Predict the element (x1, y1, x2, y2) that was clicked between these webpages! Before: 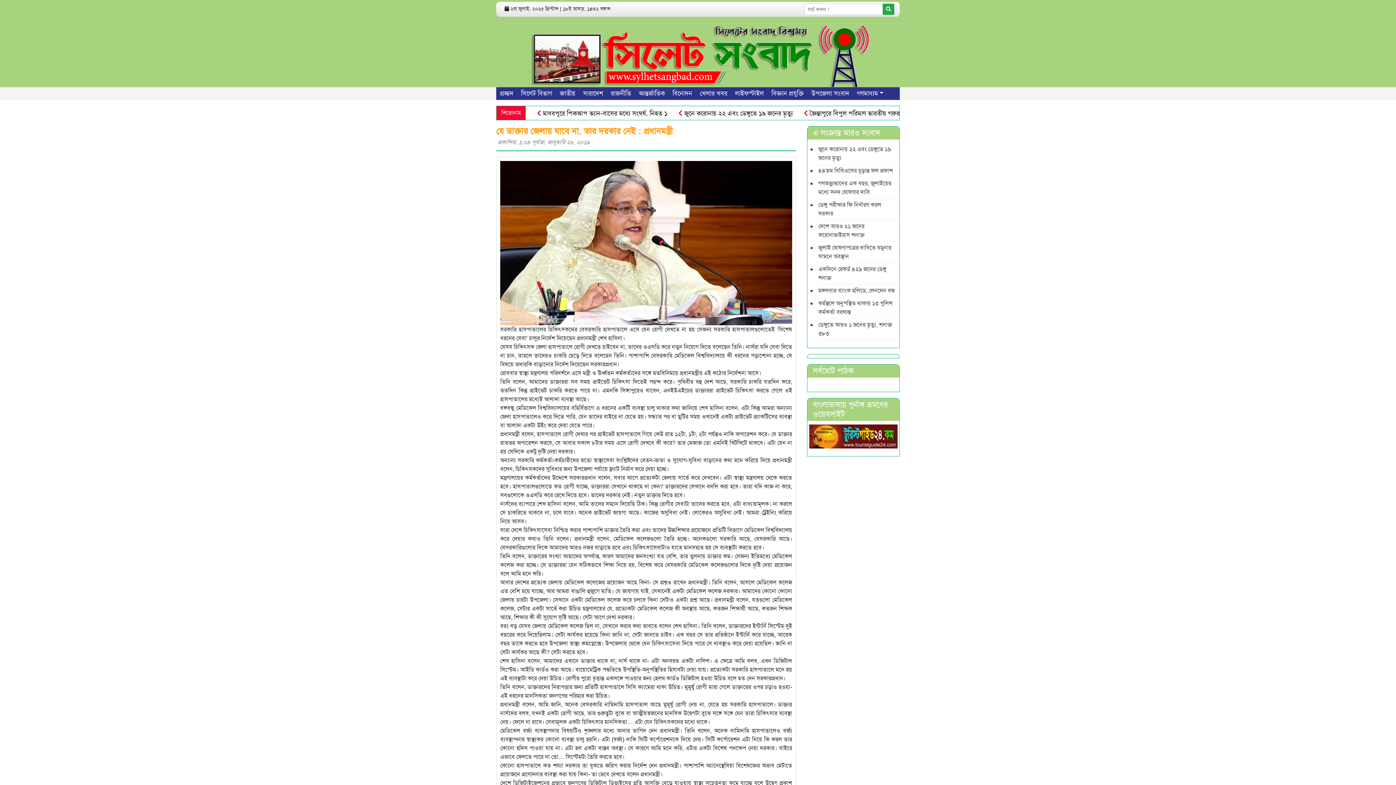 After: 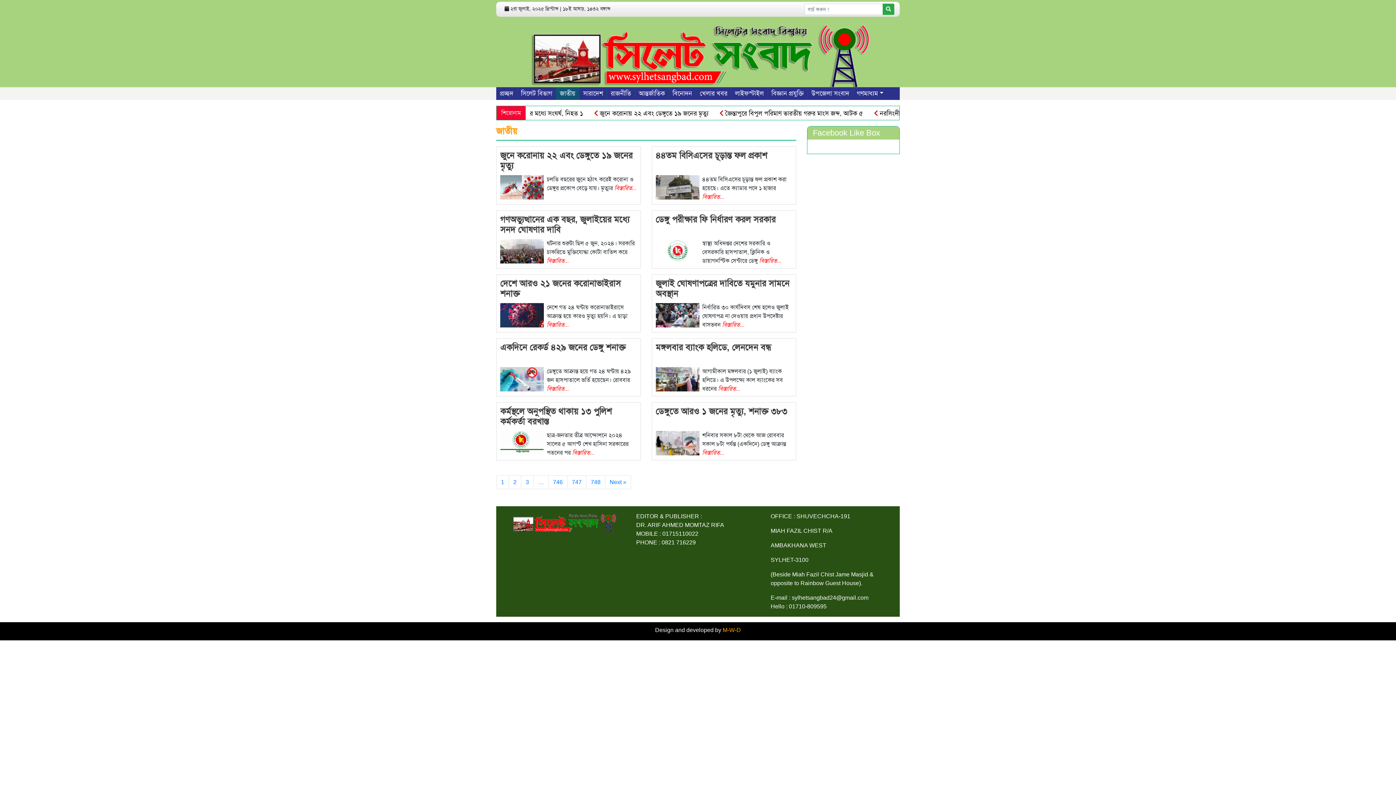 Action: label: জাতীয় bbox: (556, 87, 579, 99)